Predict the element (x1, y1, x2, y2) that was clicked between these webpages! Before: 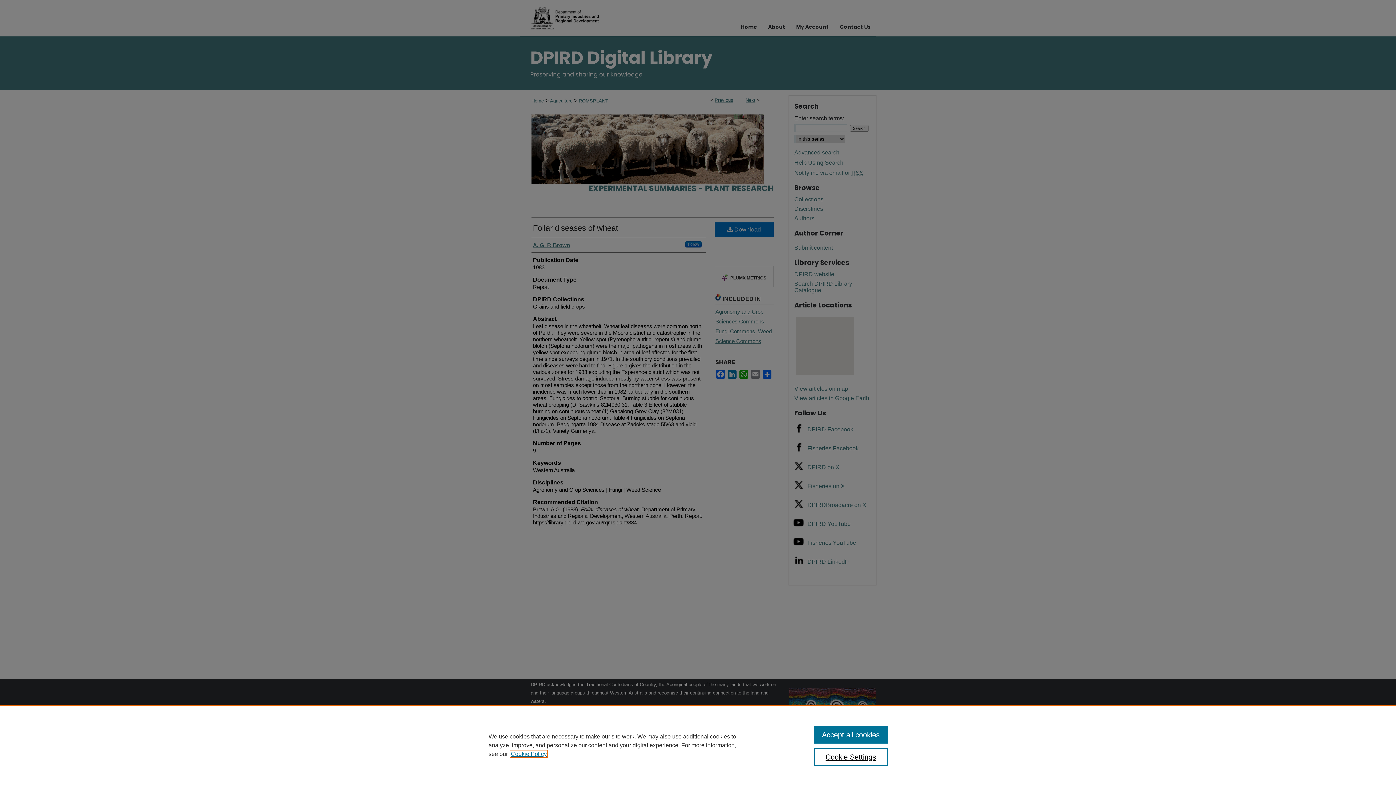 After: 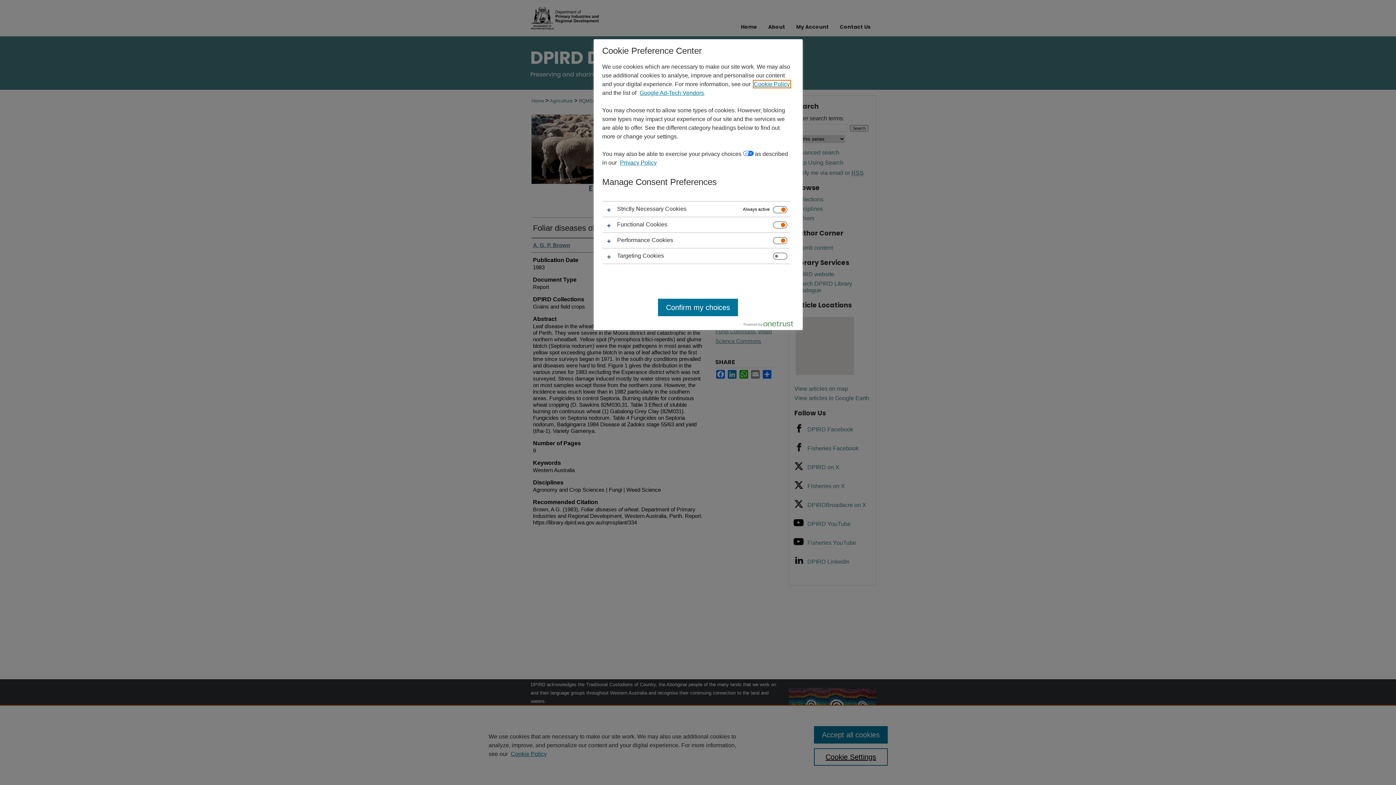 Action: label: Cookie Settings bbox: (814, 748, 887, 766)